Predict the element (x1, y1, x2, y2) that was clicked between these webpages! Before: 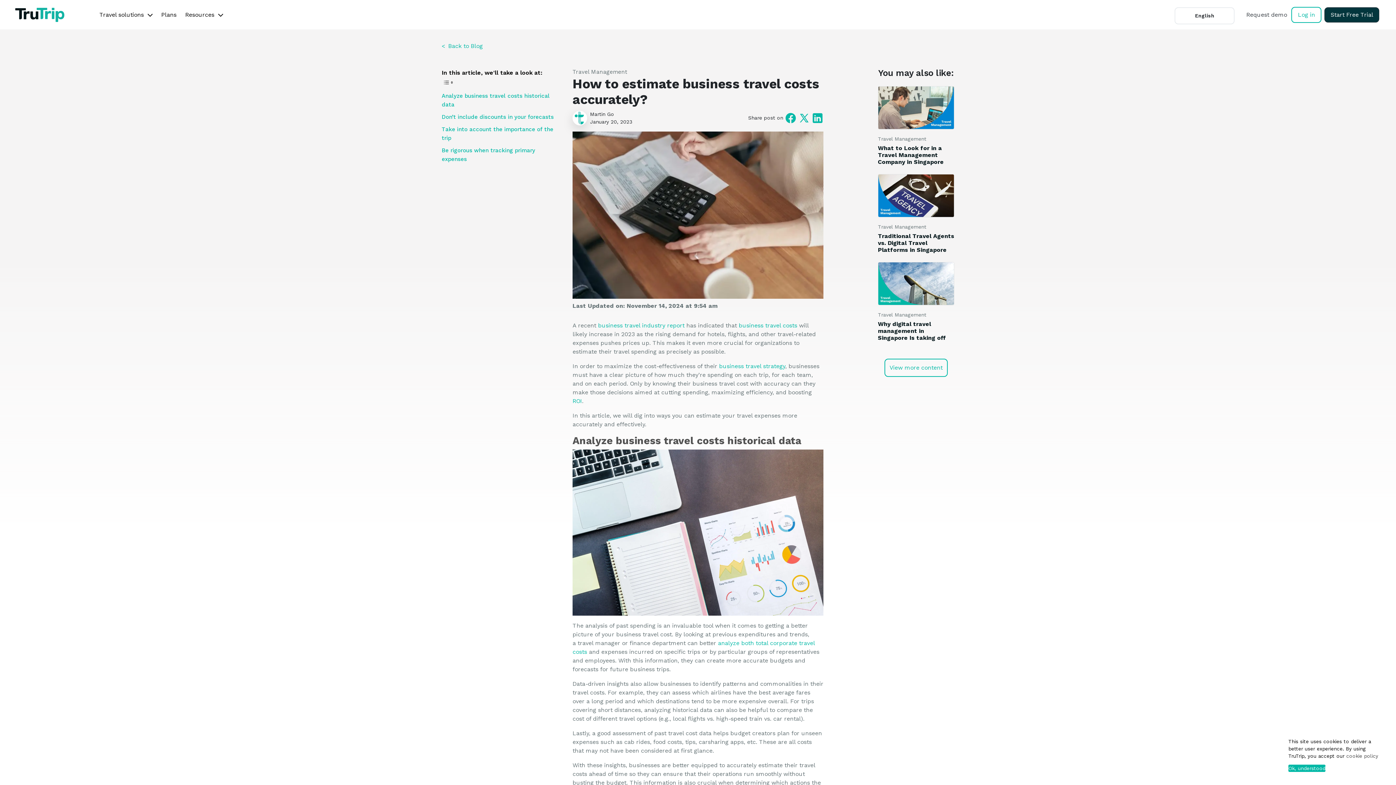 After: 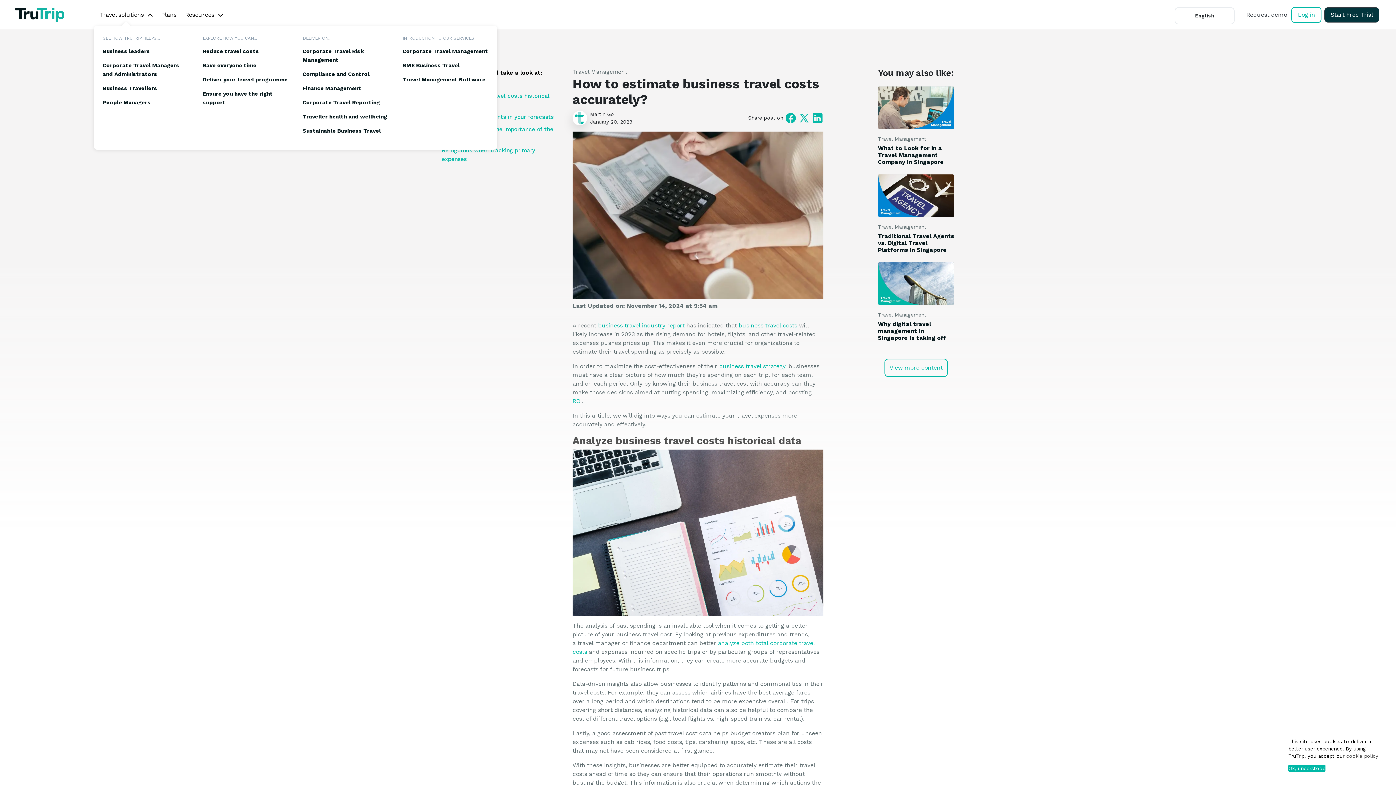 Action: label: Travel solutions bbox: (99, 7, 152, 22)